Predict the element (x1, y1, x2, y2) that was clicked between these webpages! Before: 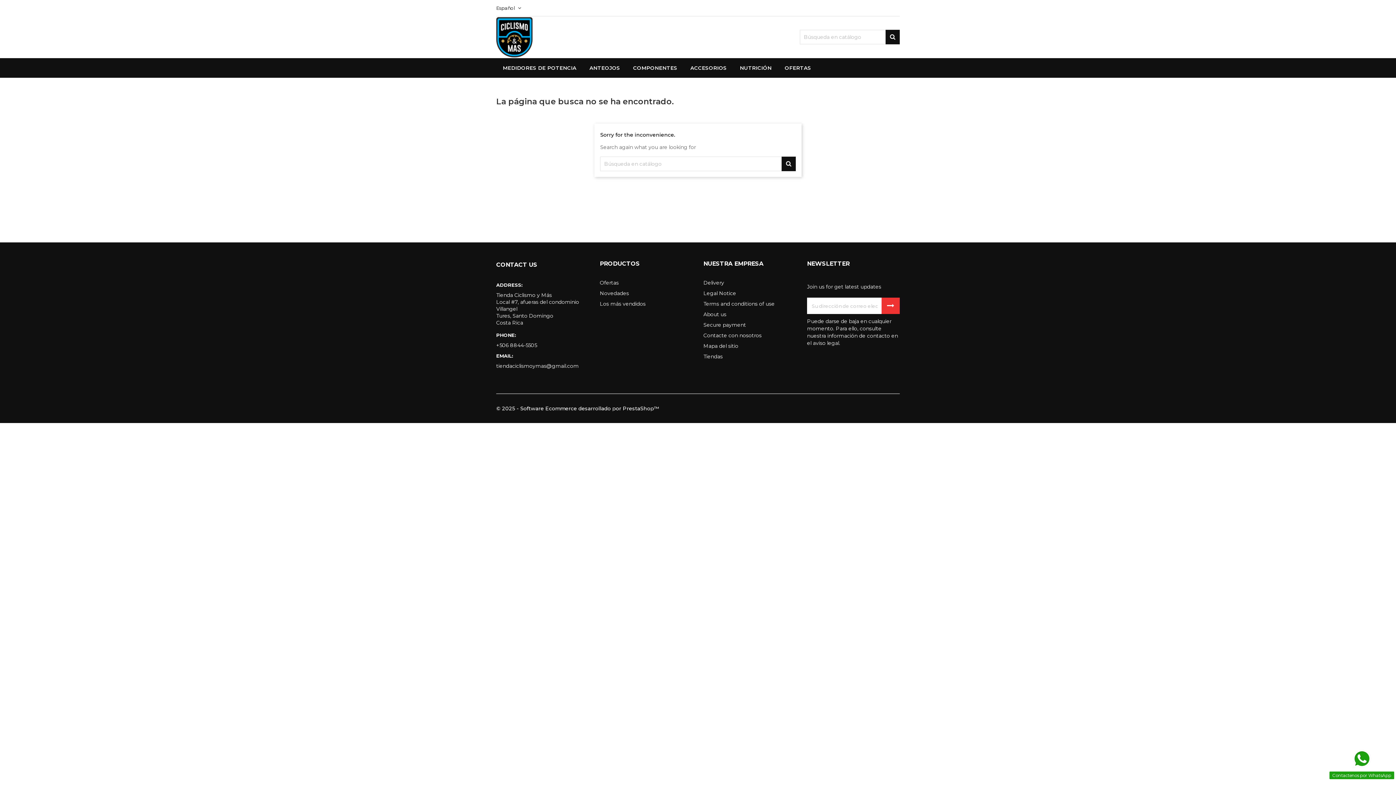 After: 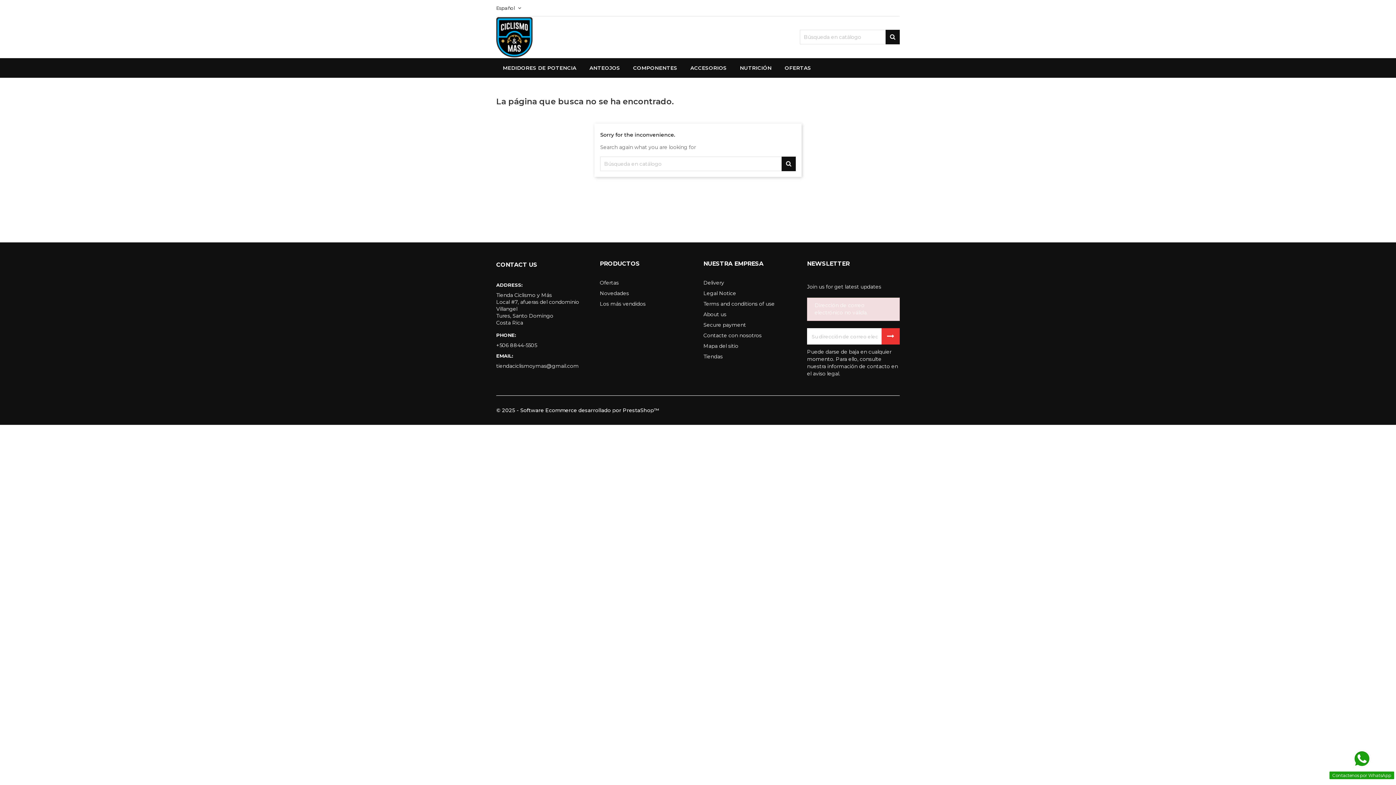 Action: bbox: (881, 297, 900, 314)